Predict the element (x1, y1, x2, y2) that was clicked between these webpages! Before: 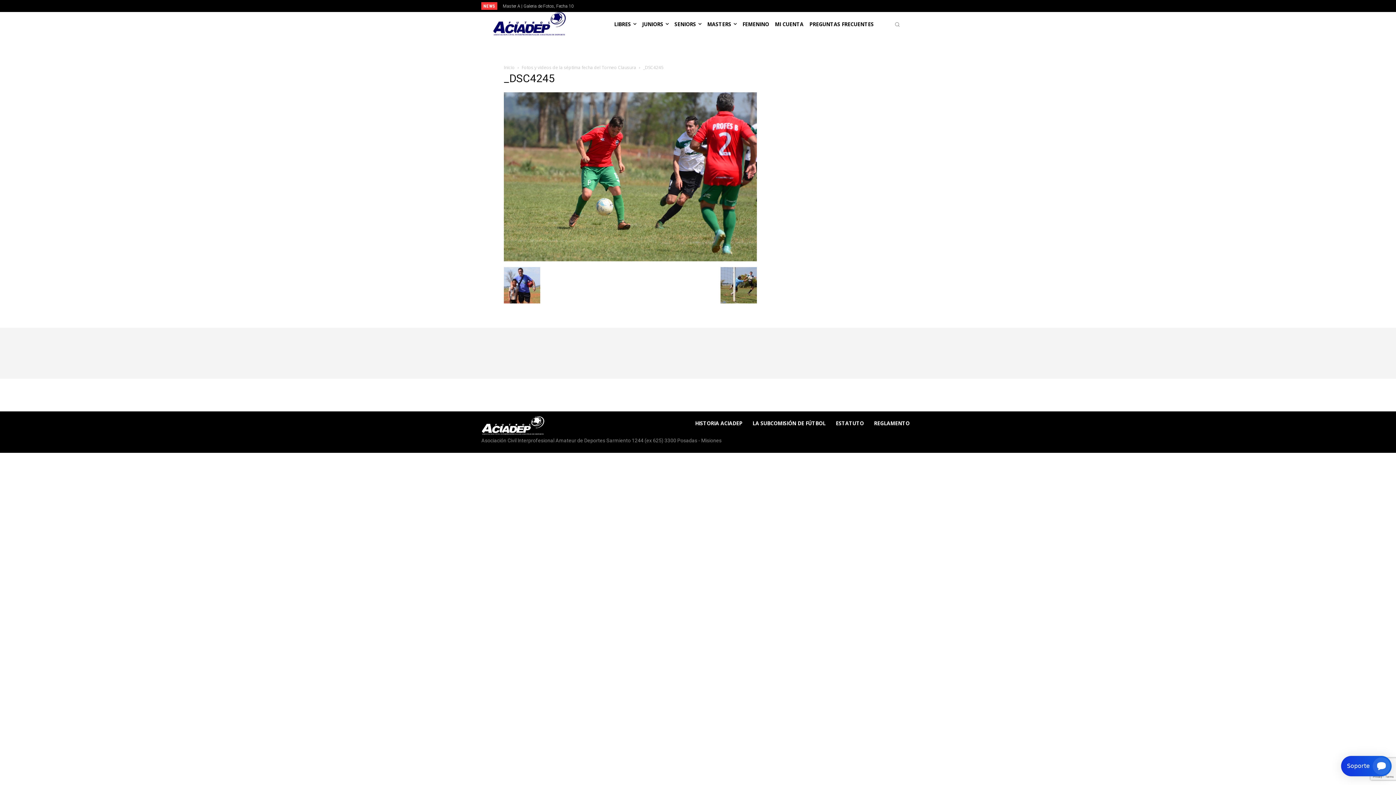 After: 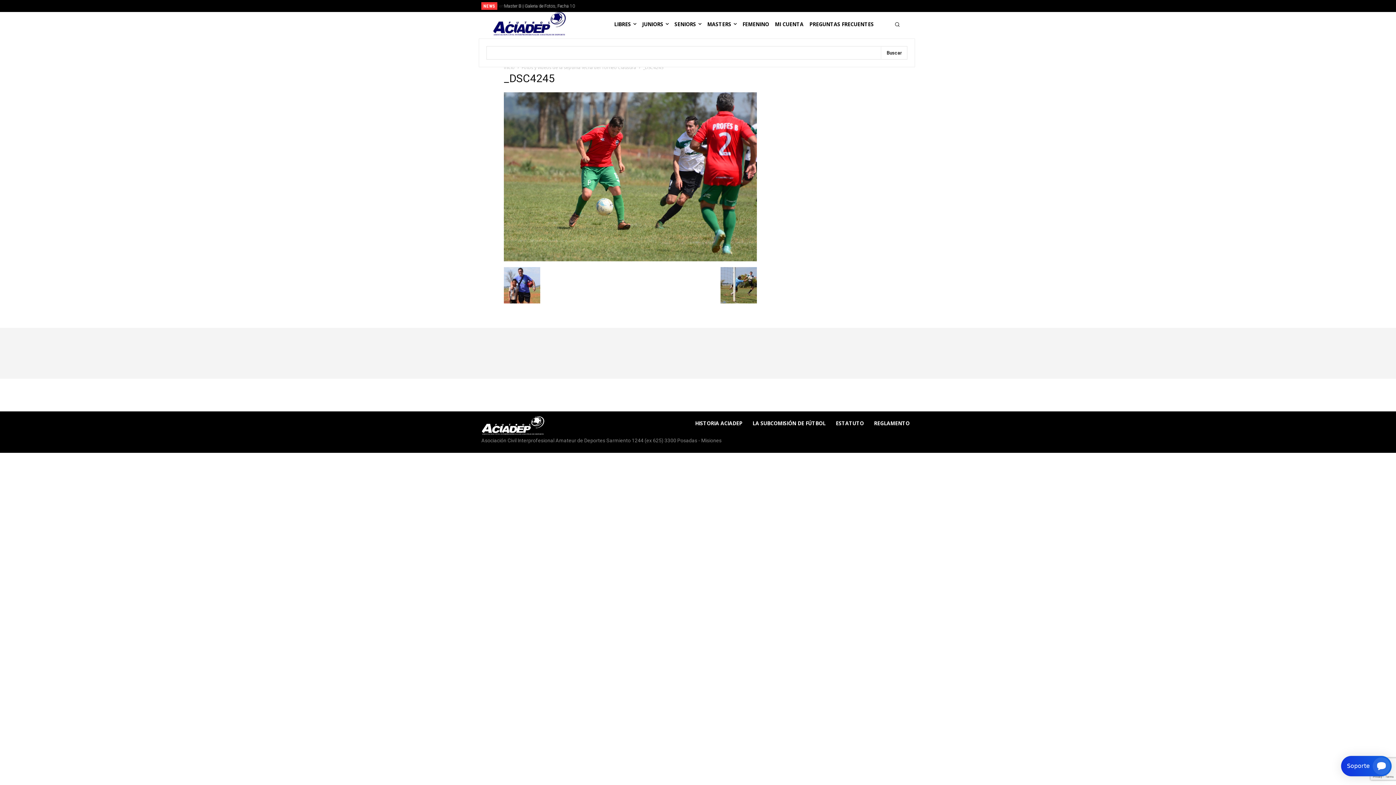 Action: bbox: (891, 18, 903, 30) label: Search